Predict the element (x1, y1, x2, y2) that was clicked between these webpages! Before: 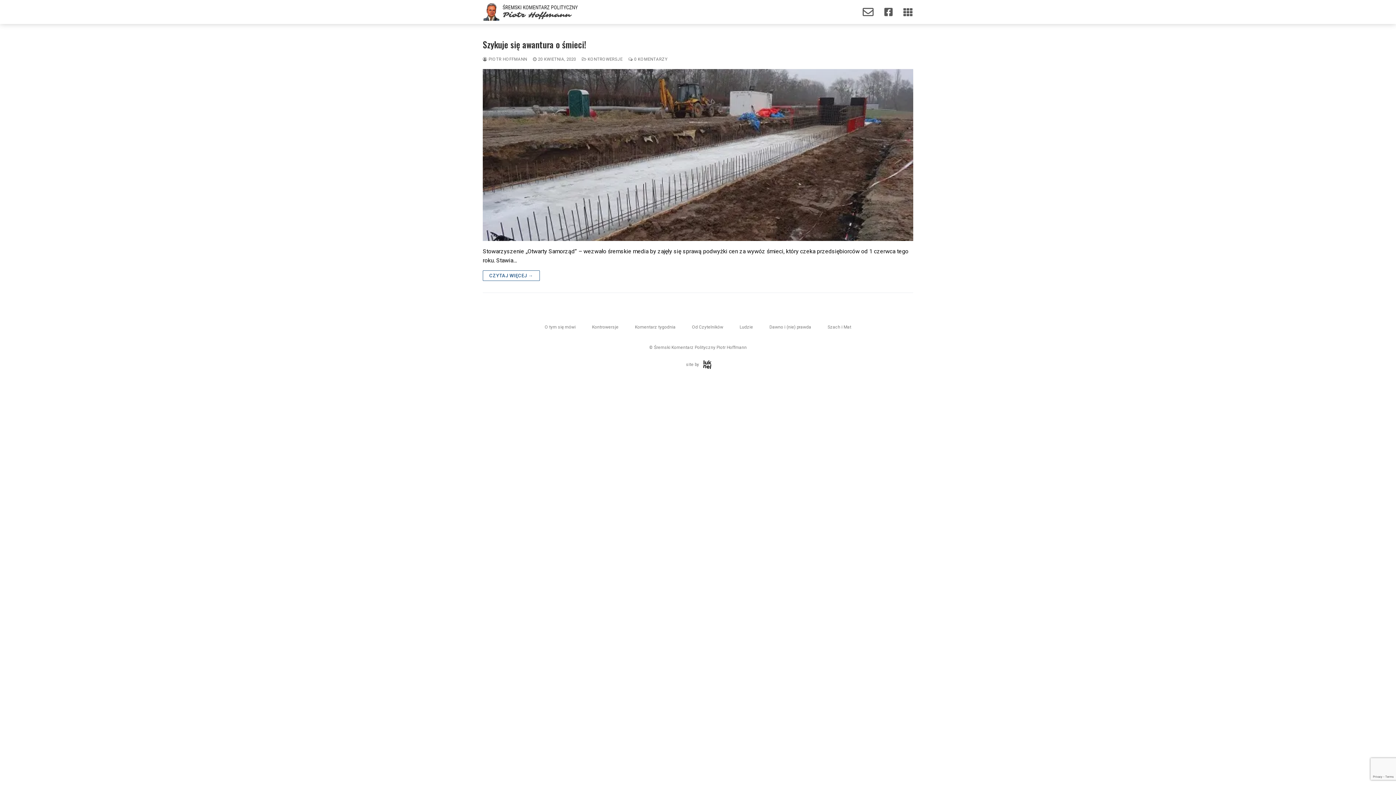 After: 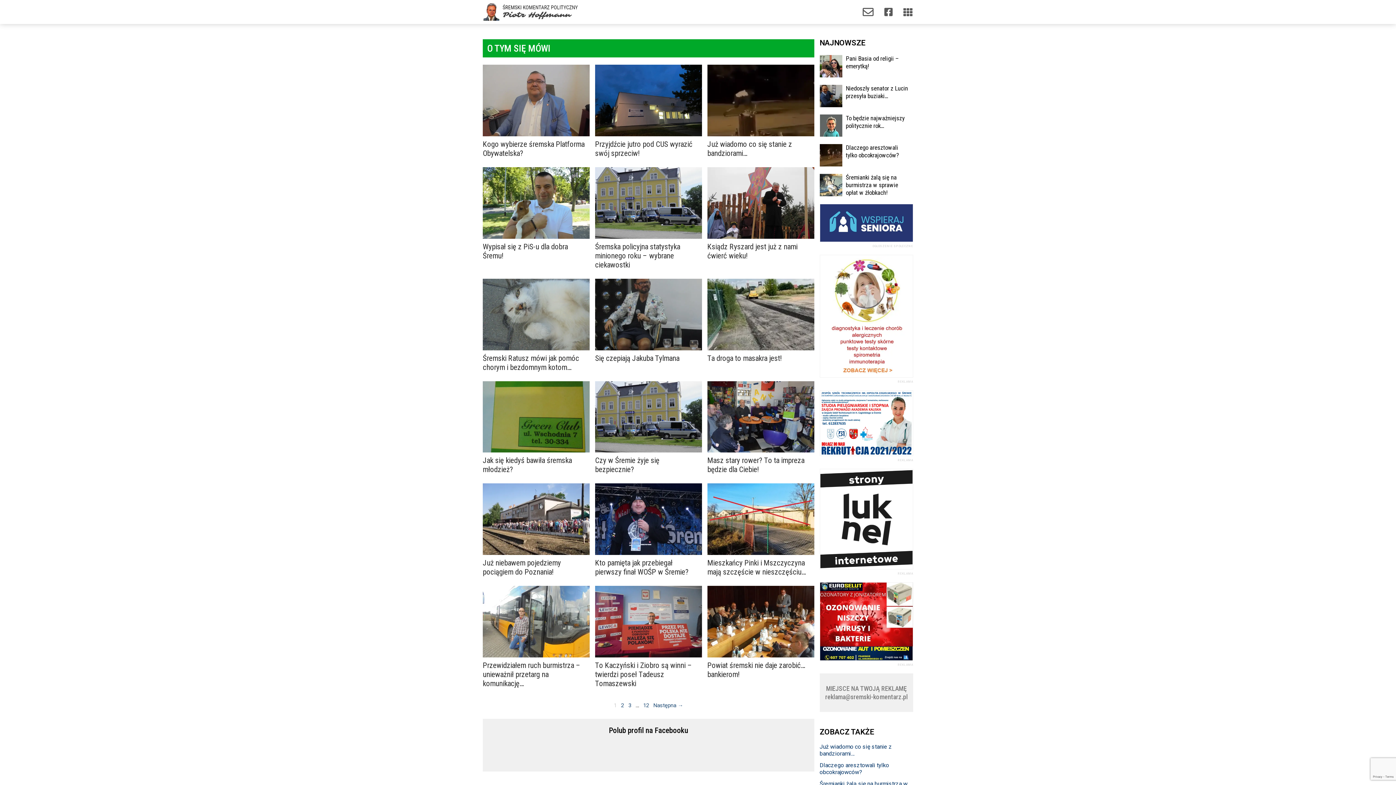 Action: bbox: (537, 323, 583, 331) label: O tym się mówi